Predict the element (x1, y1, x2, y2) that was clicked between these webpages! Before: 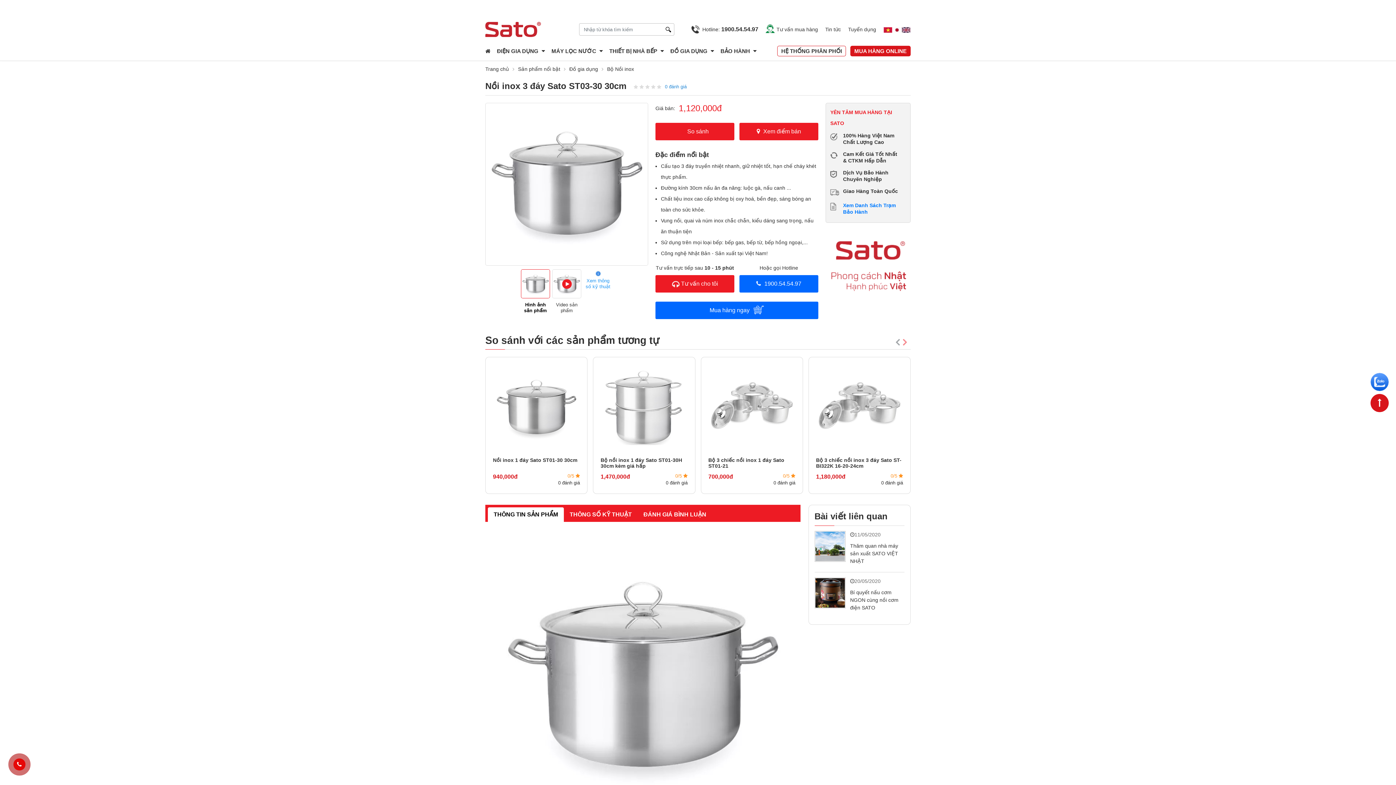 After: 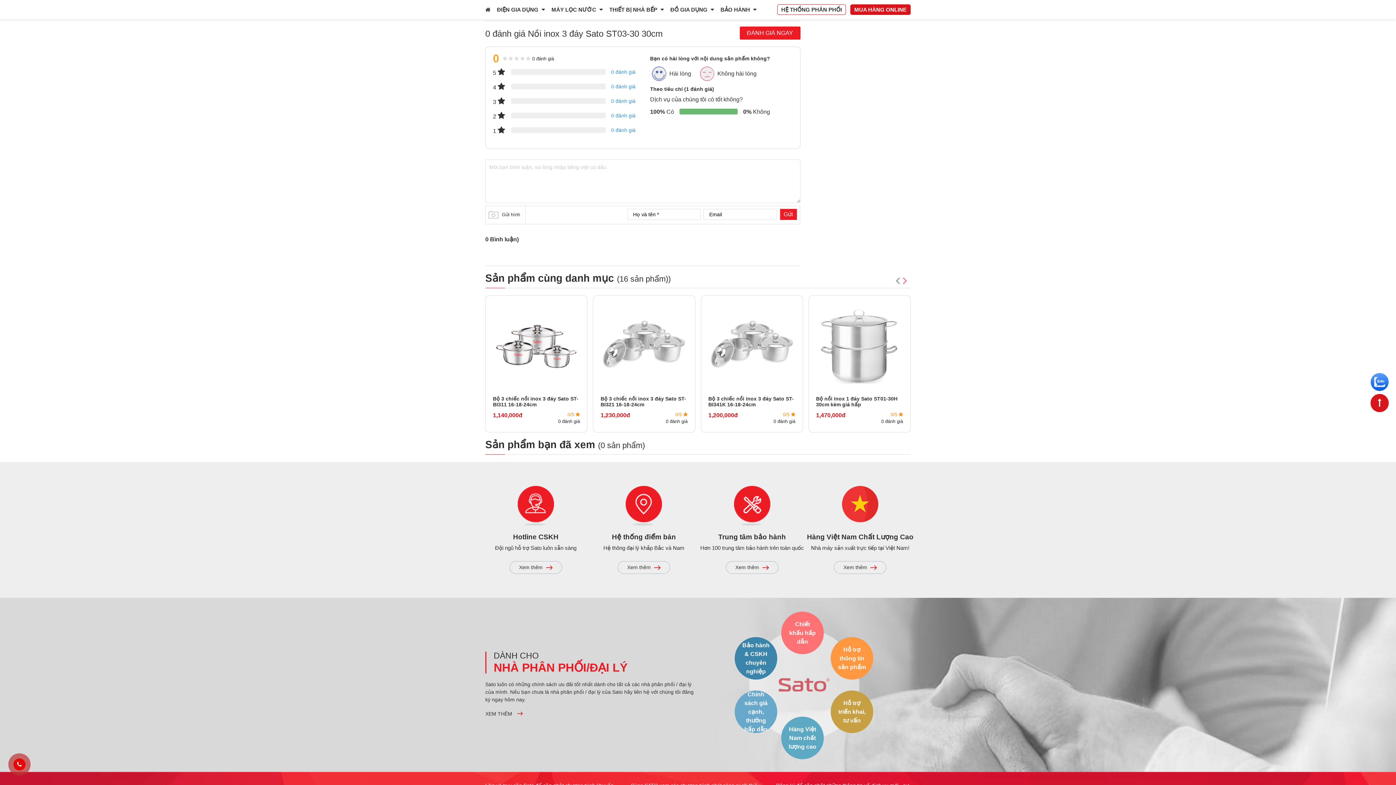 Action: label: 0 đánh giá bbox: (665, 81, 686, 92)